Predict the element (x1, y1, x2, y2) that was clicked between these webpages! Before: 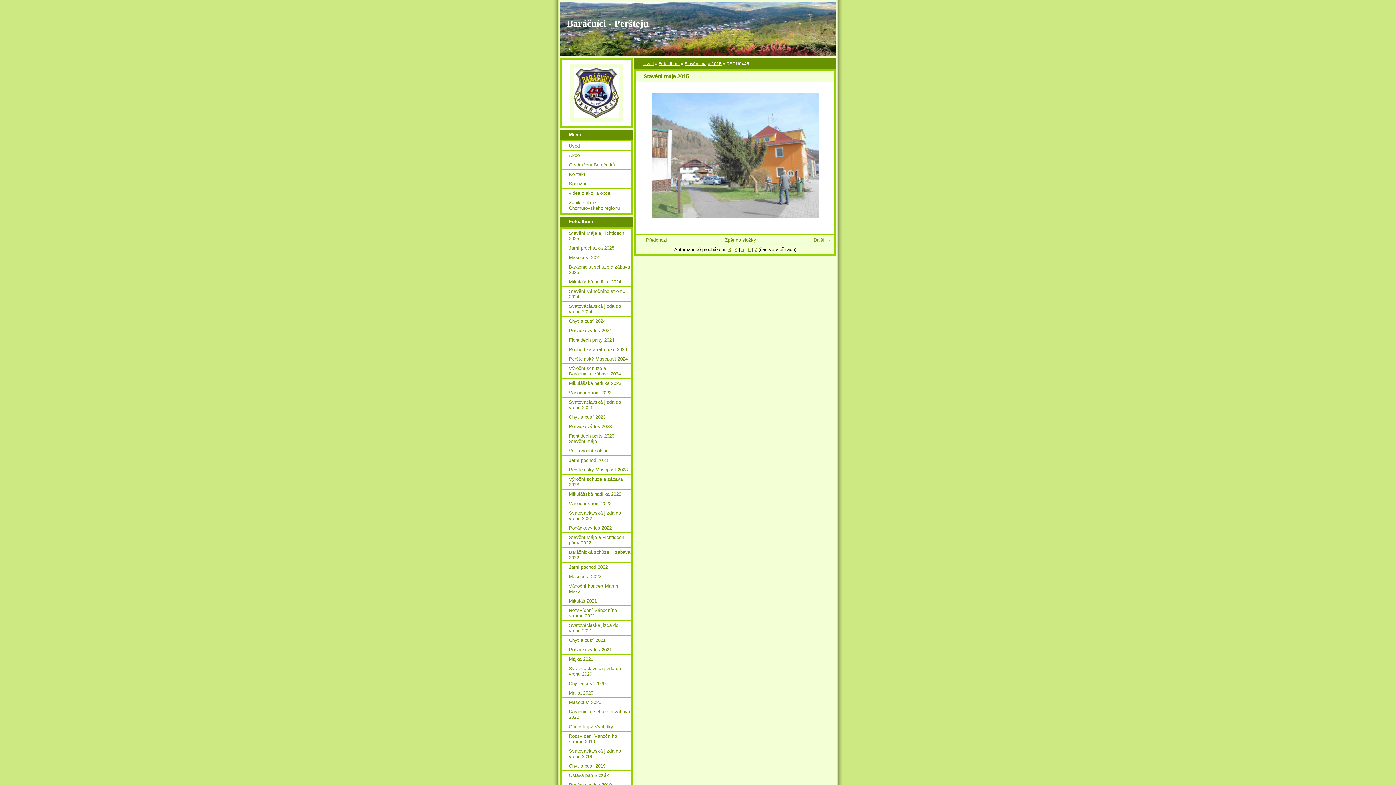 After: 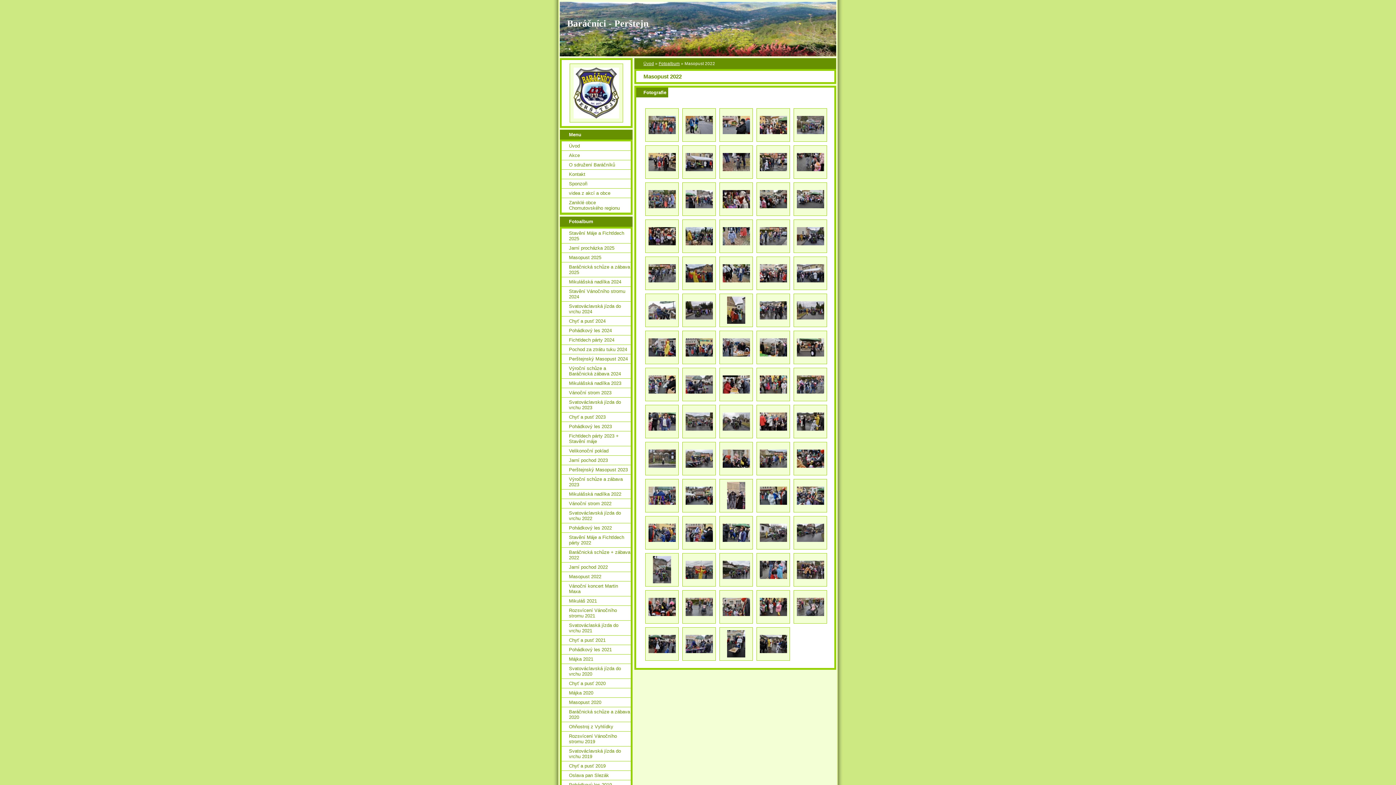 Action: bbox: (561, 572, 630, 581) label: Masopust 2022